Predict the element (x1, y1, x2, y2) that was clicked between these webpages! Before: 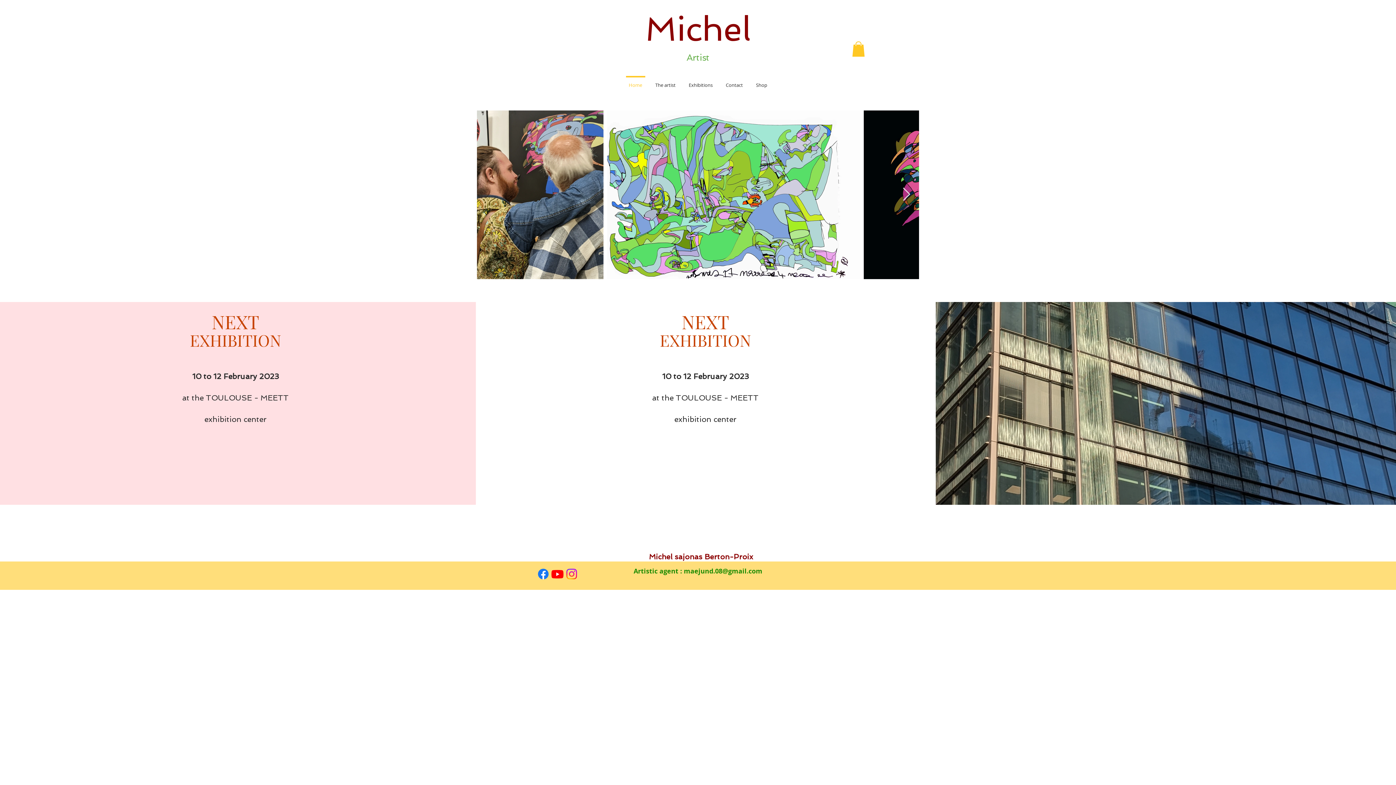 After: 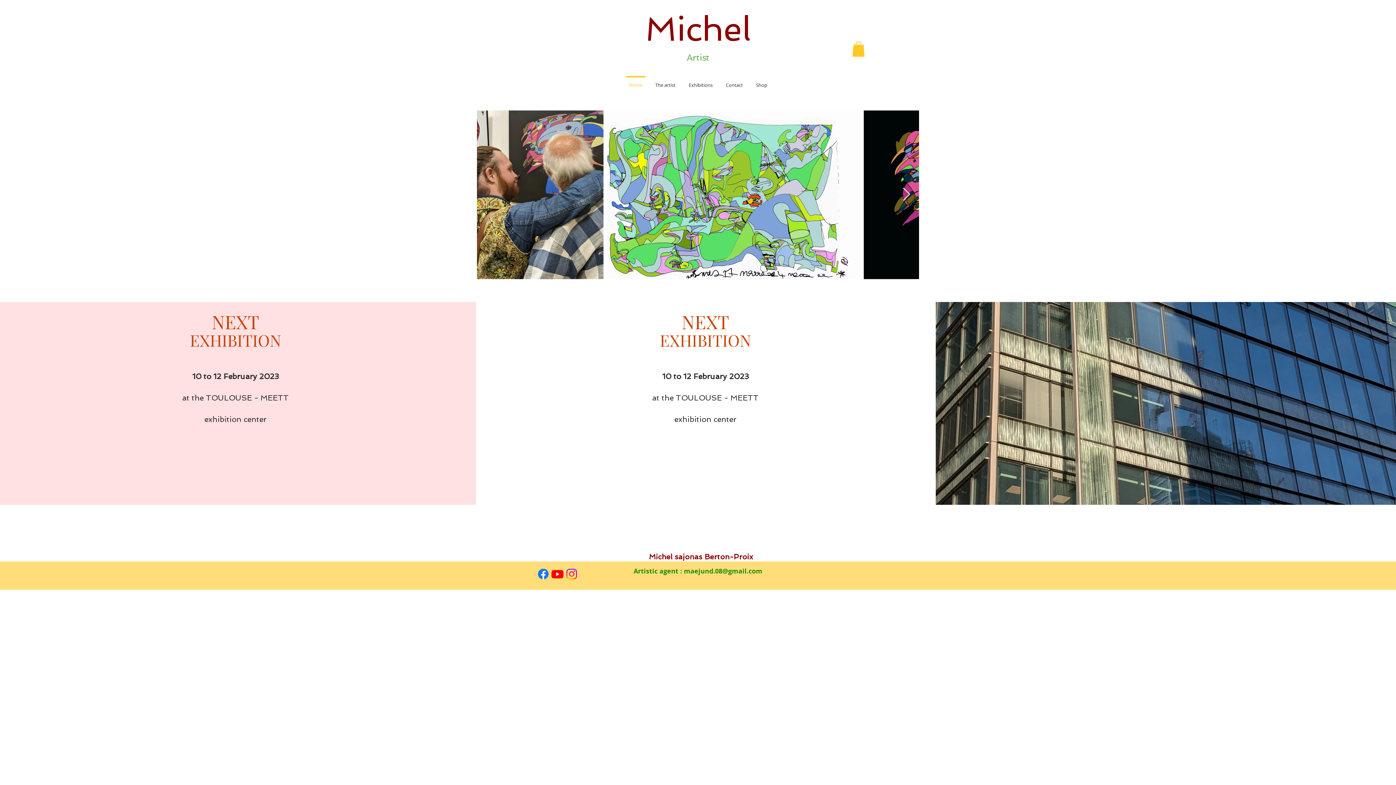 Action: label: Michel bbox: (645, 8, 751, 49)